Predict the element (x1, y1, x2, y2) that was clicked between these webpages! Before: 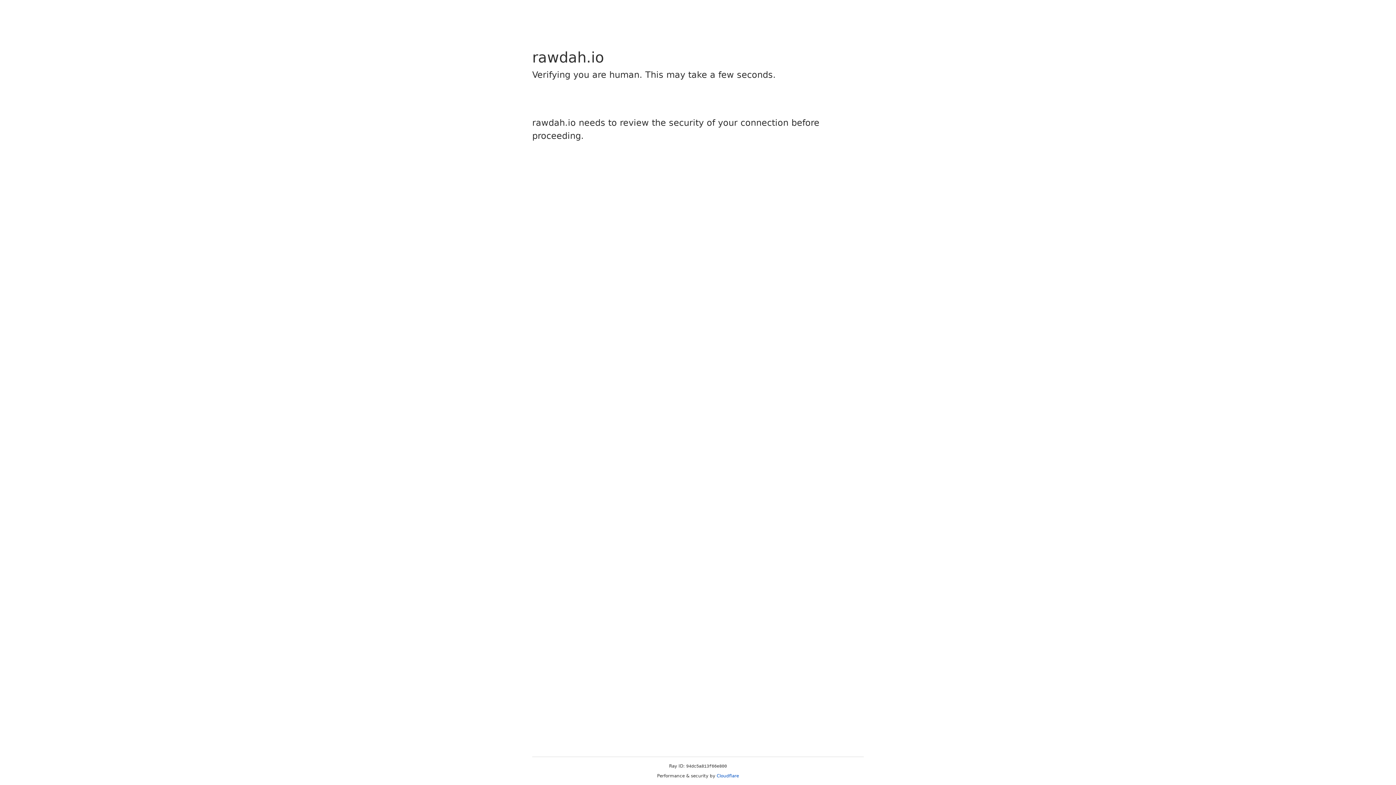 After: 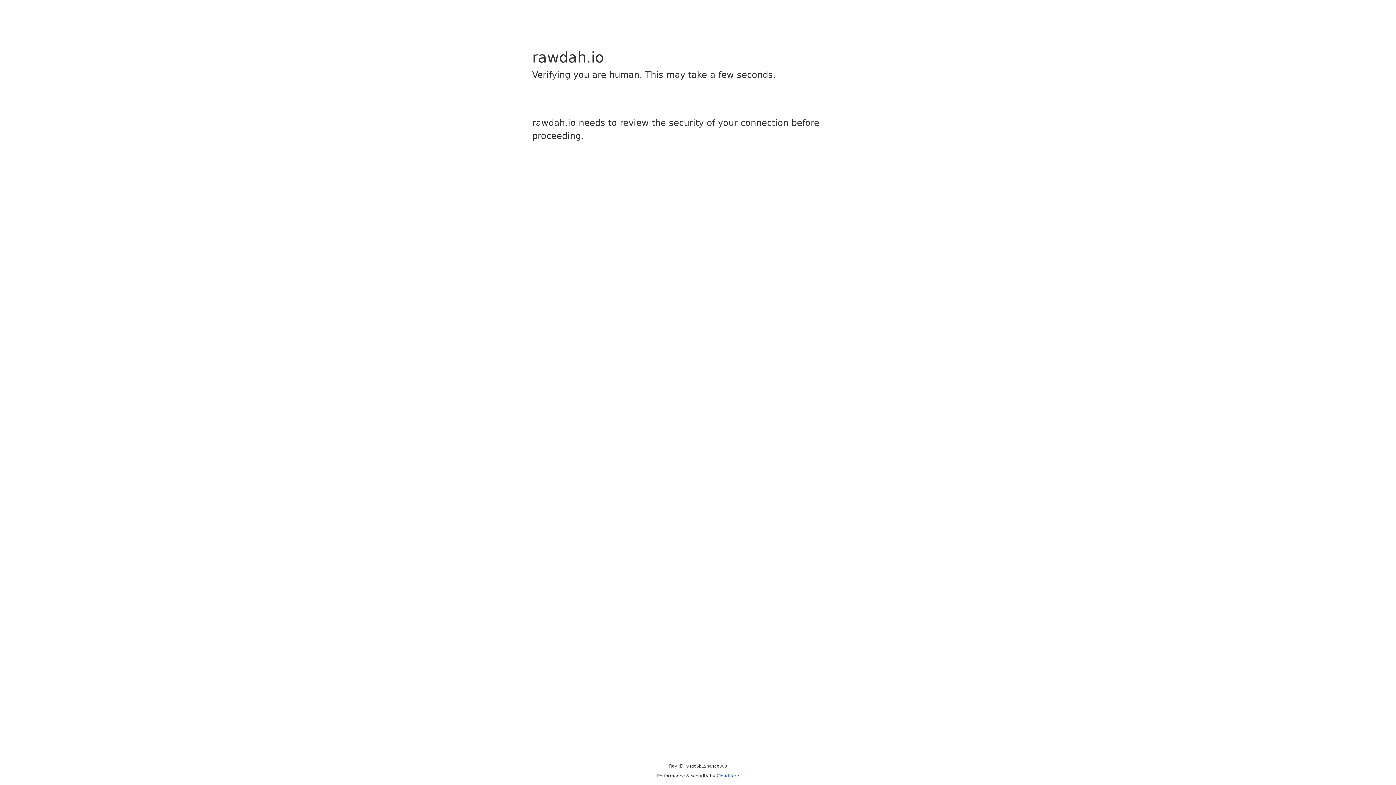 Action: label: Cloudflare bbox: (716, 773, 739, 778)